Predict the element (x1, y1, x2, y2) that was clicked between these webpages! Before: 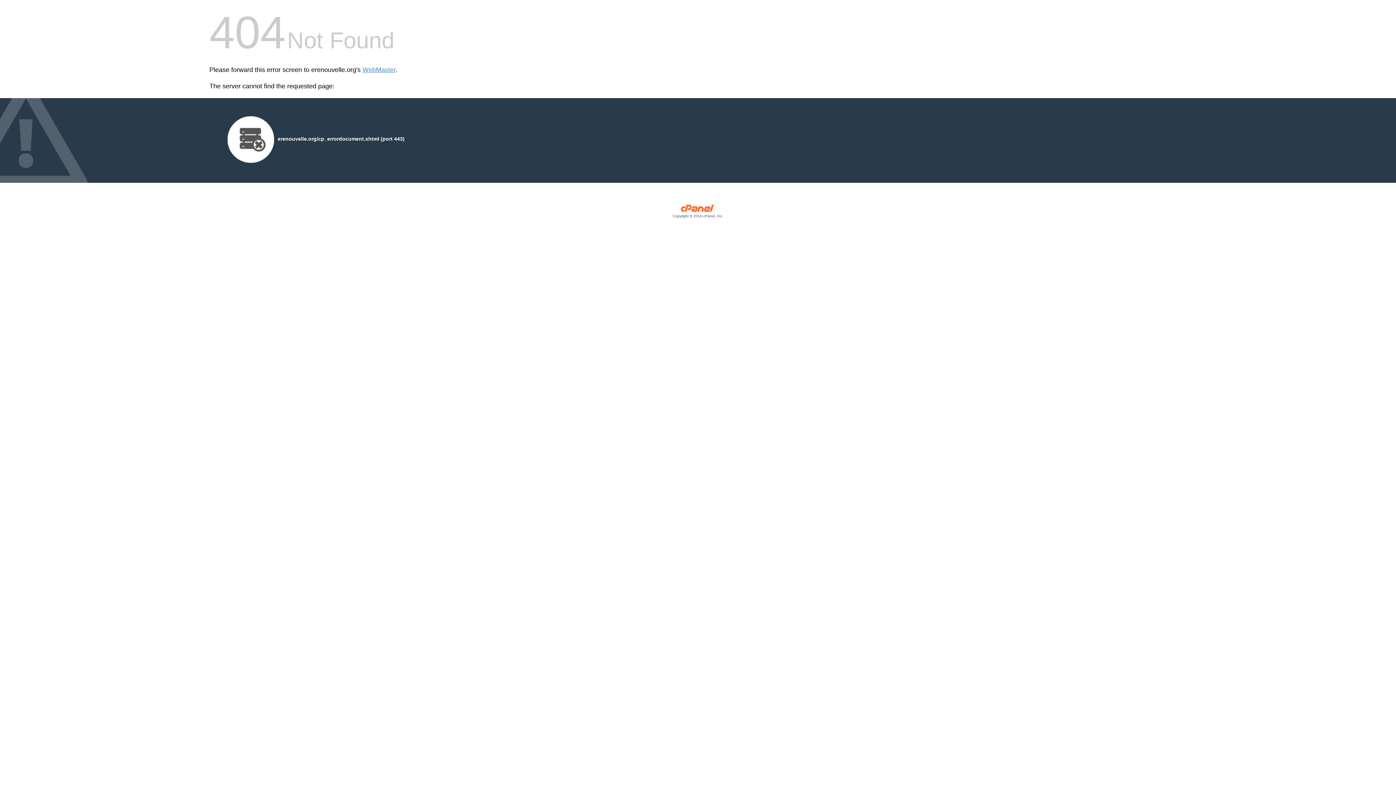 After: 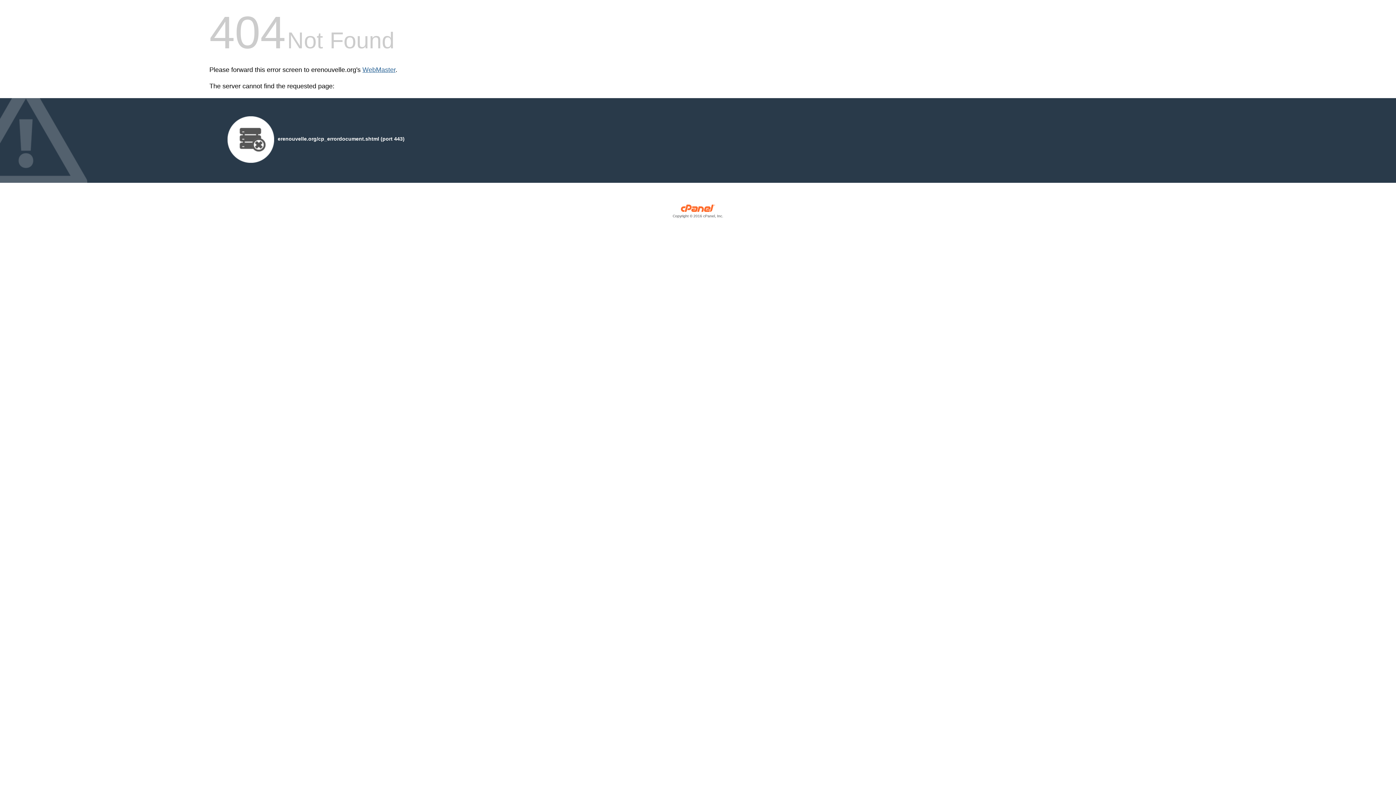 Action: bbox: (362, 66, 395, 73) label: WebMaster